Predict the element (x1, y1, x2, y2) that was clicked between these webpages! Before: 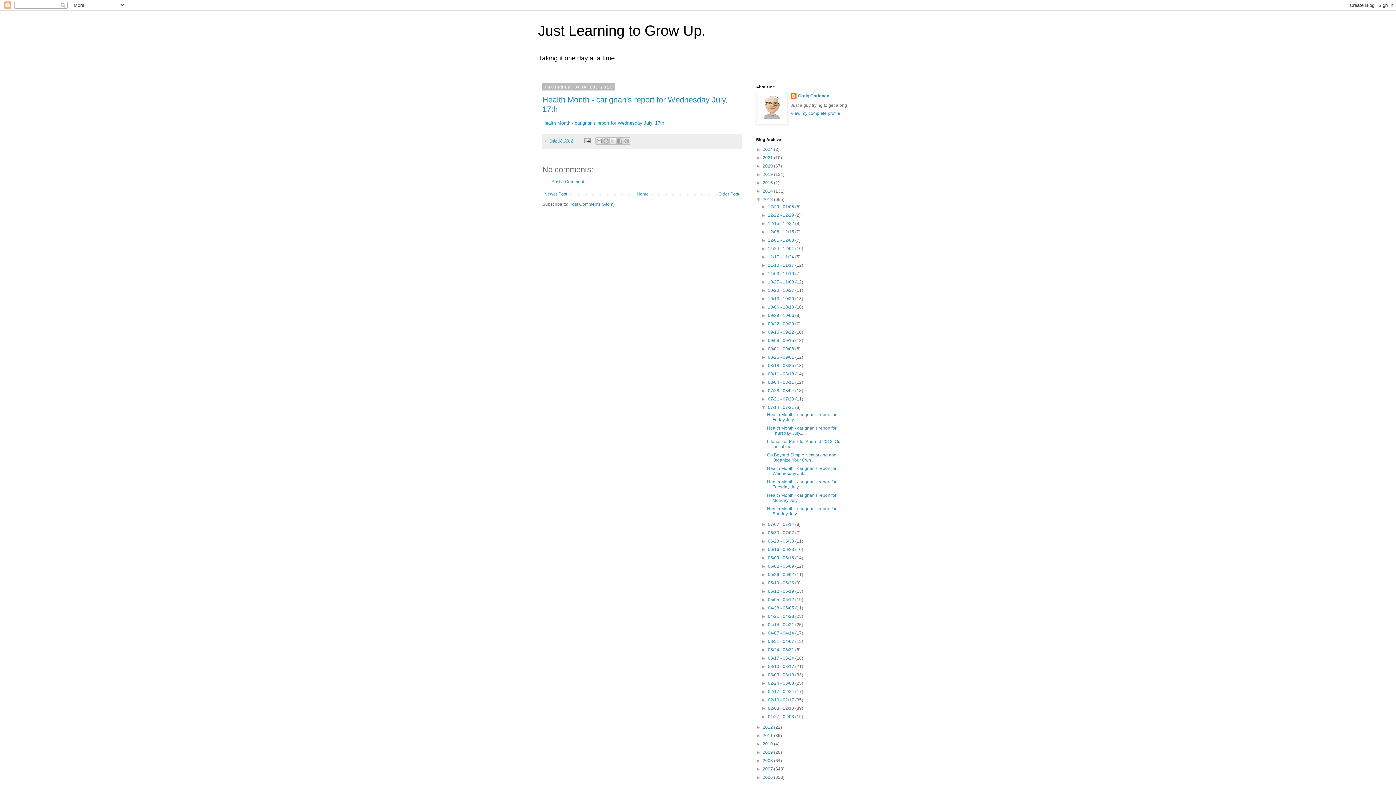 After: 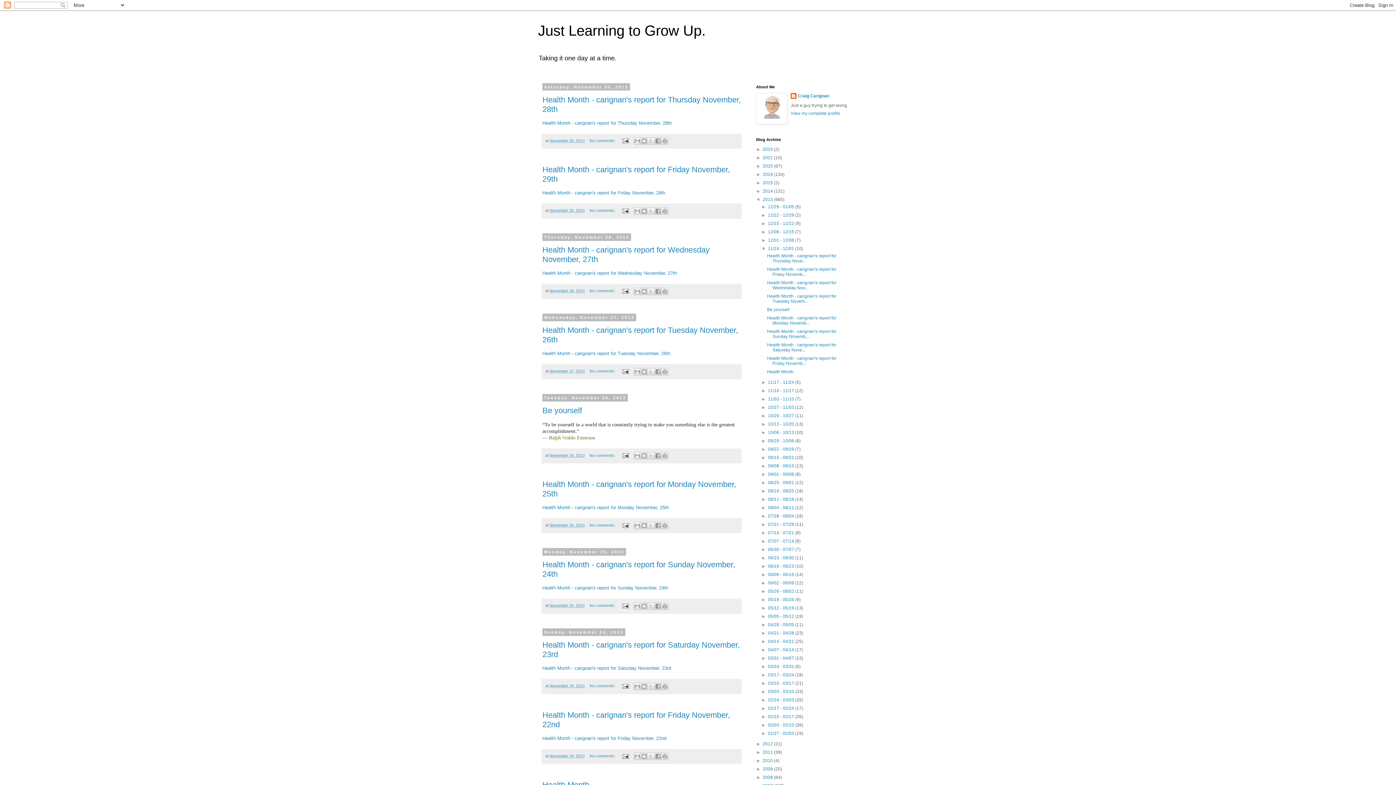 Action: bbox: (768, 246, 795, 251) label: 11/24 - 12/01 